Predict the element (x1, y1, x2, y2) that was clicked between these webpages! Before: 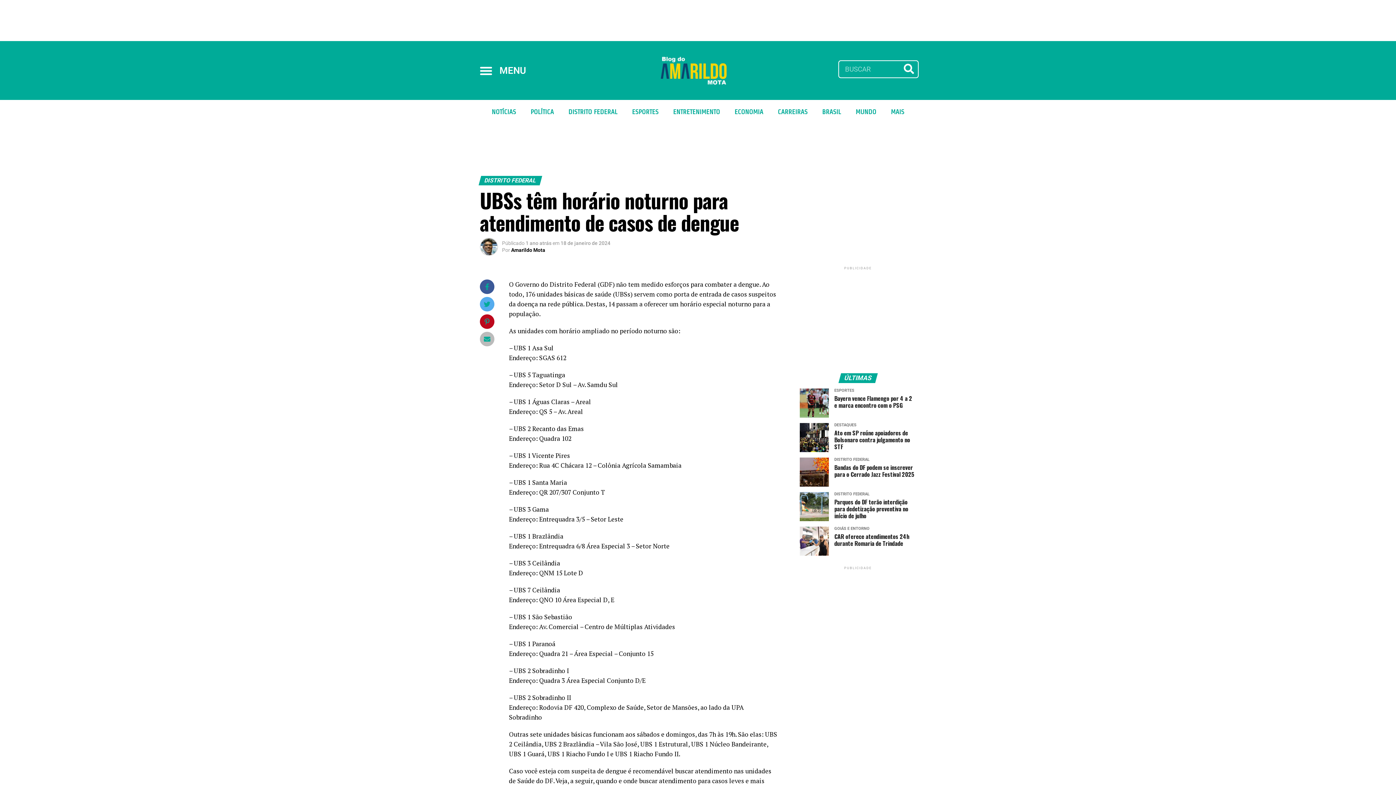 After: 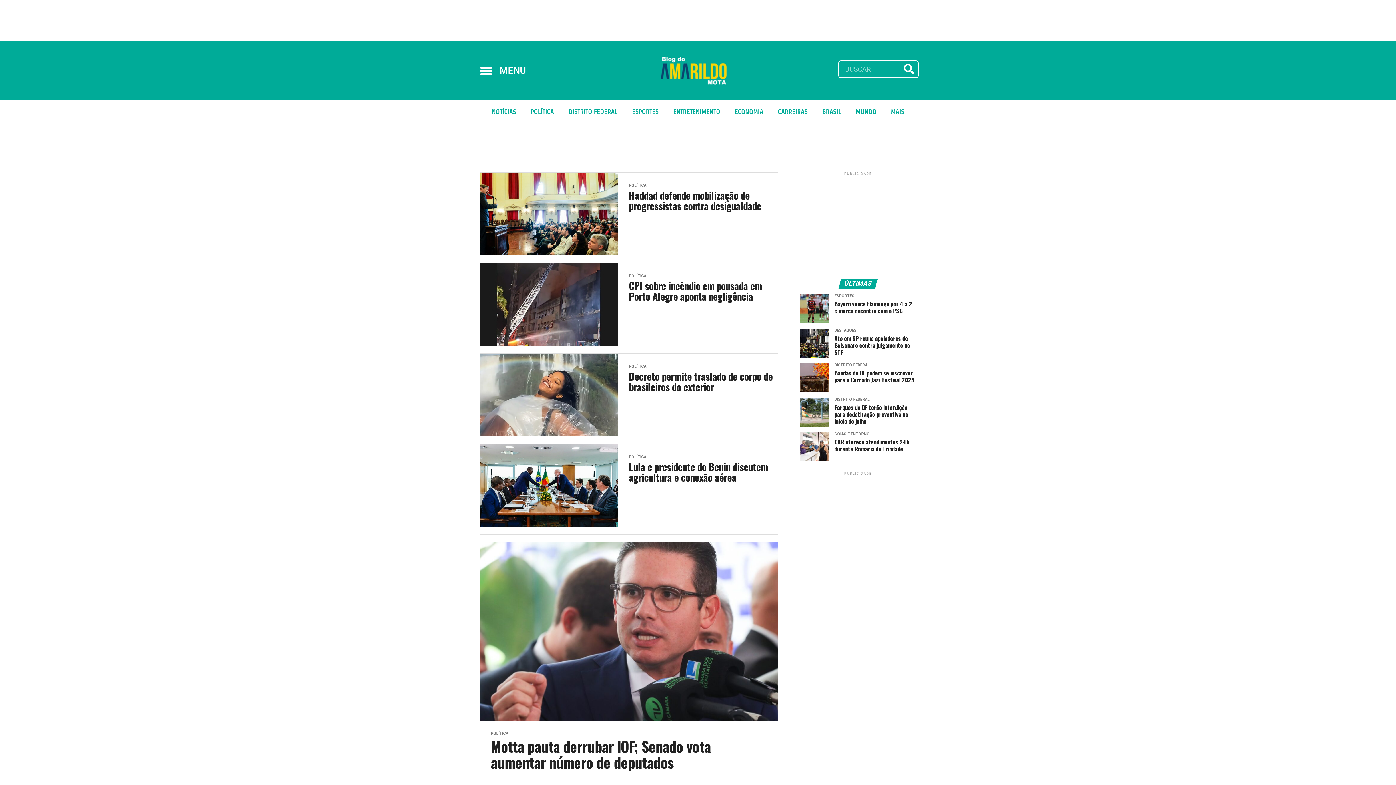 Action: label: POLÍTICA bbox: (523, 103, 561, 120)